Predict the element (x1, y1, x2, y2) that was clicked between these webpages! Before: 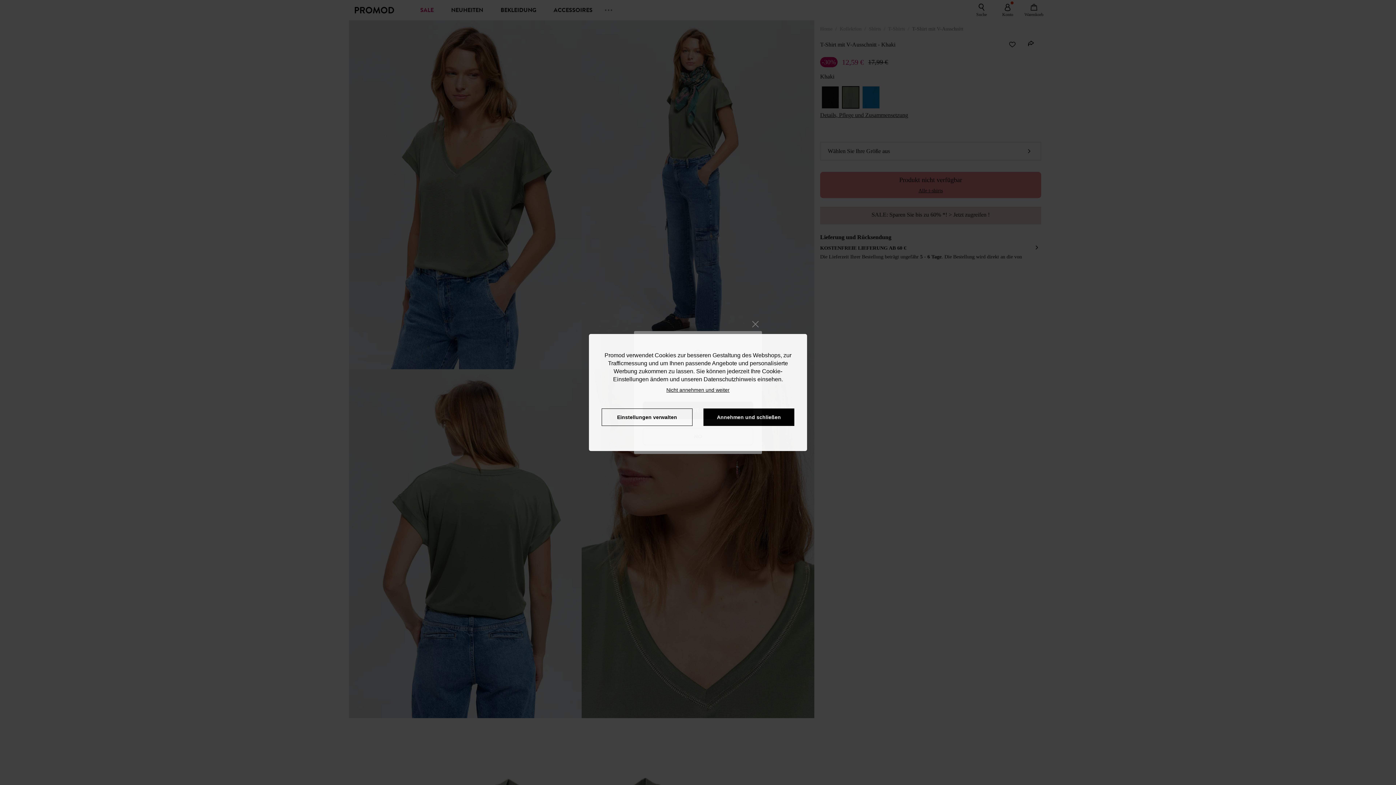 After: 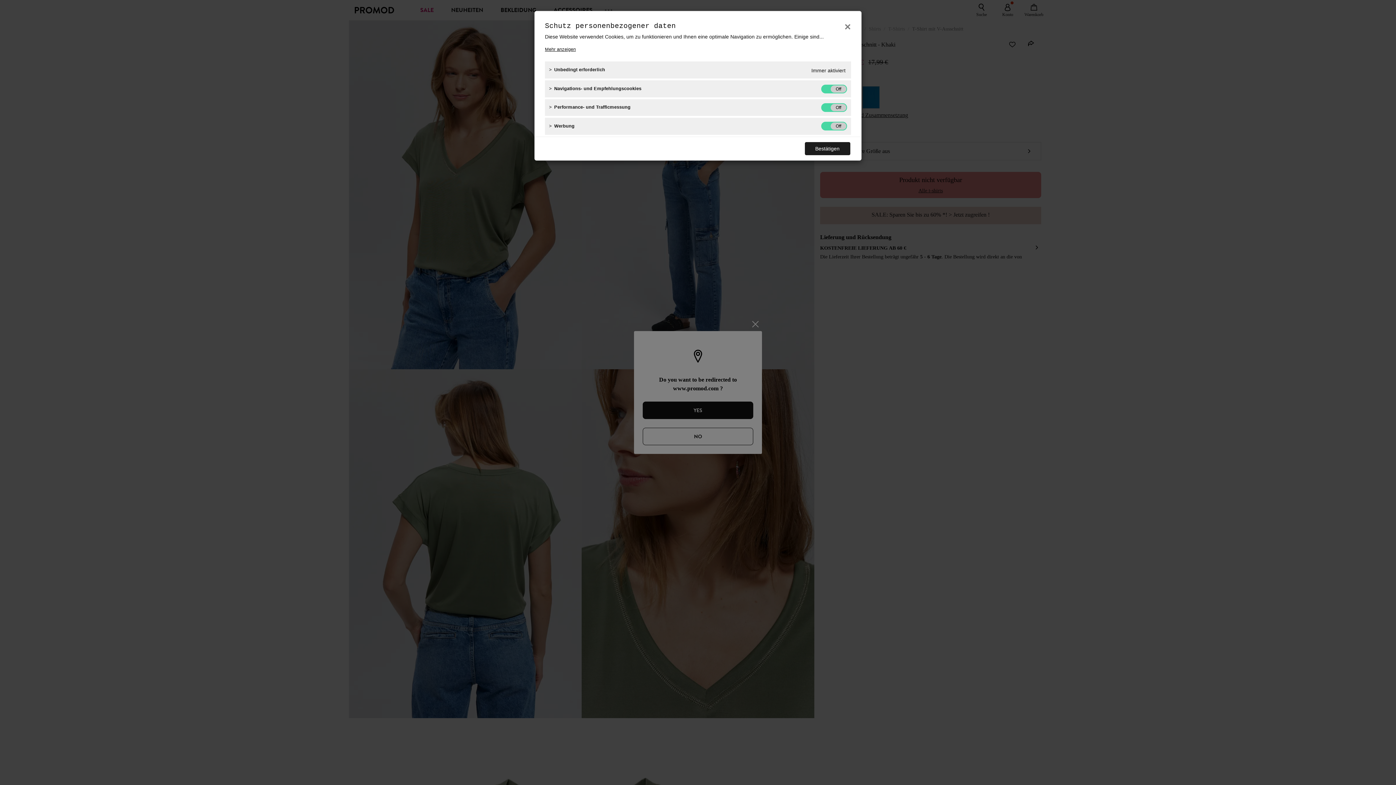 Action: bbox: (601, 408, 692, 426) label: Einstellungen verwalten